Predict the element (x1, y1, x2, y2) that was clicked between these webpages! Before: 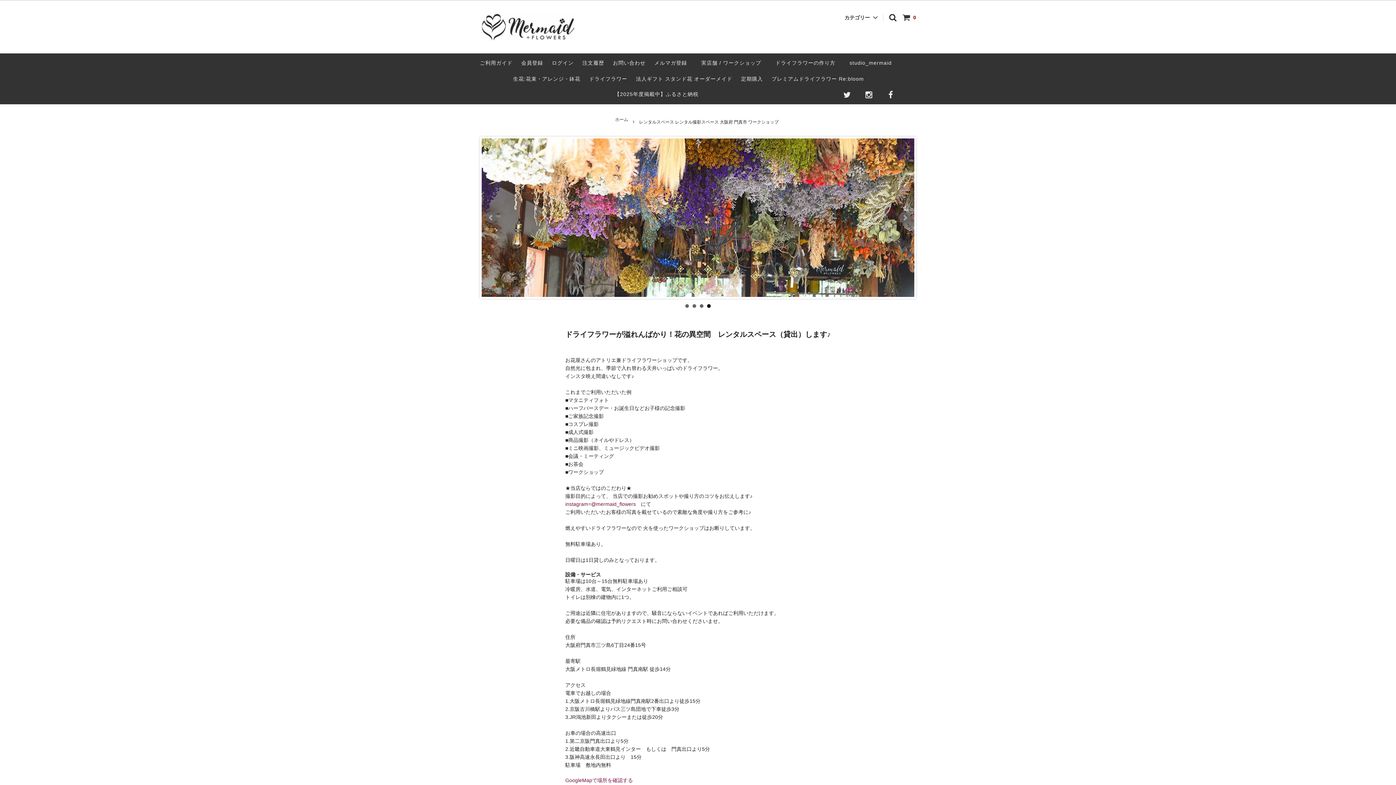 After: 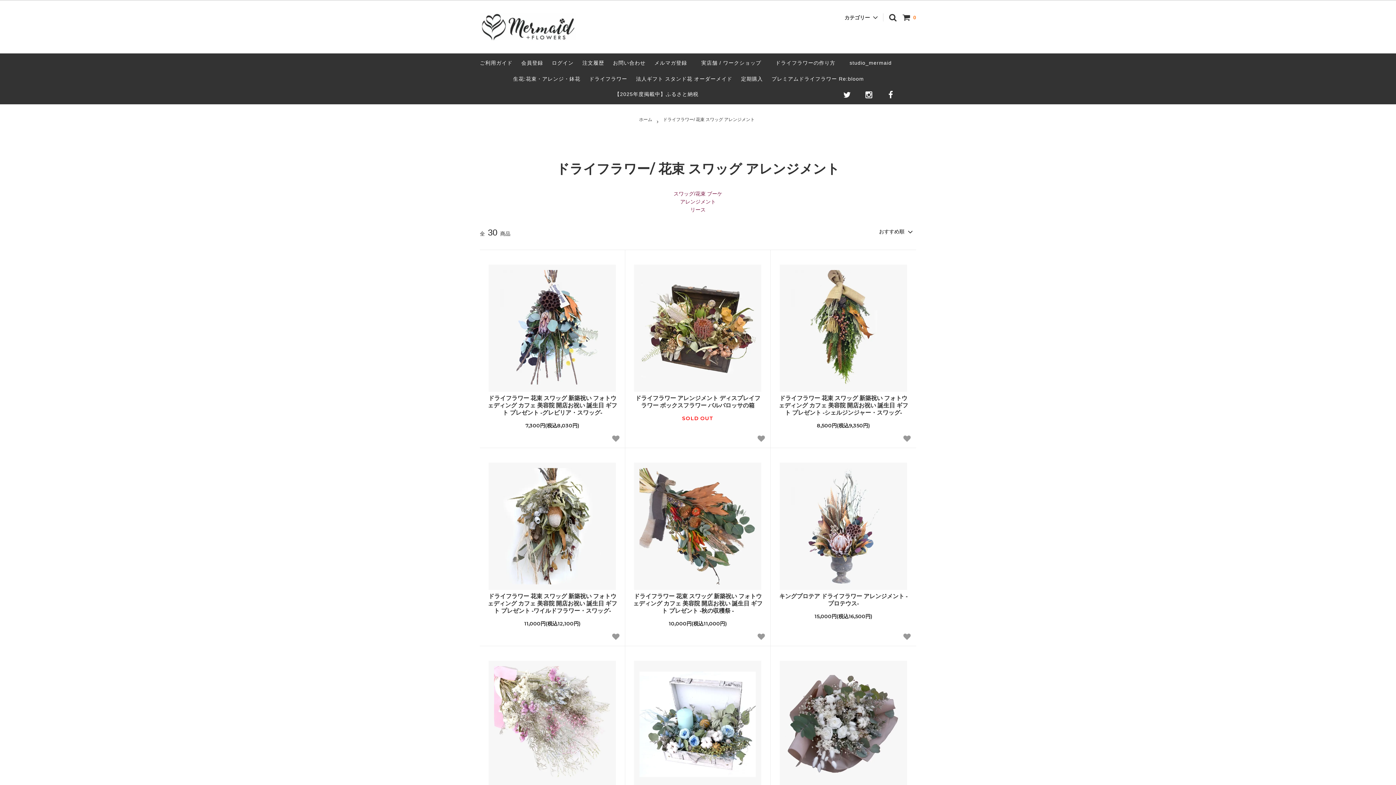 Action: bbox: (589, 76, 627, 81) label: ドライフラワー